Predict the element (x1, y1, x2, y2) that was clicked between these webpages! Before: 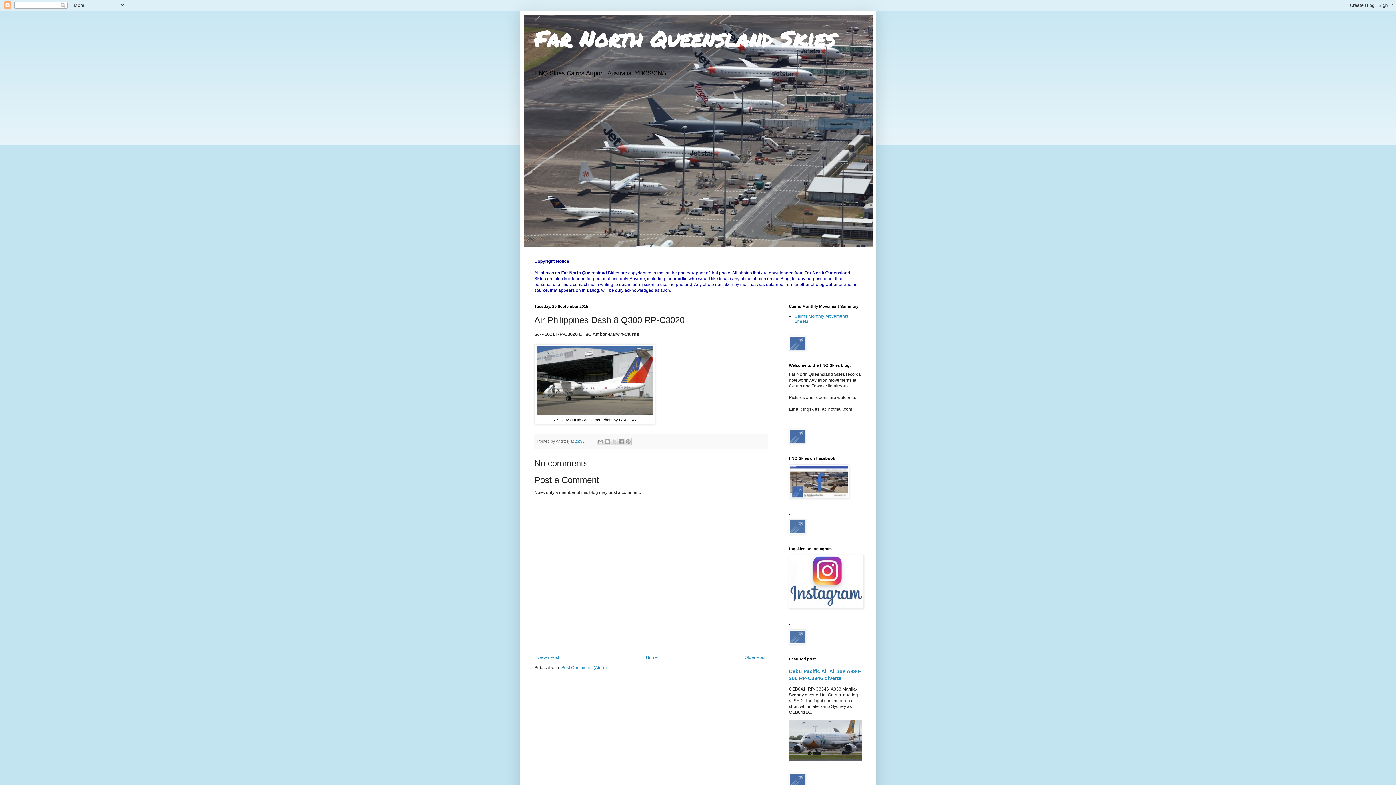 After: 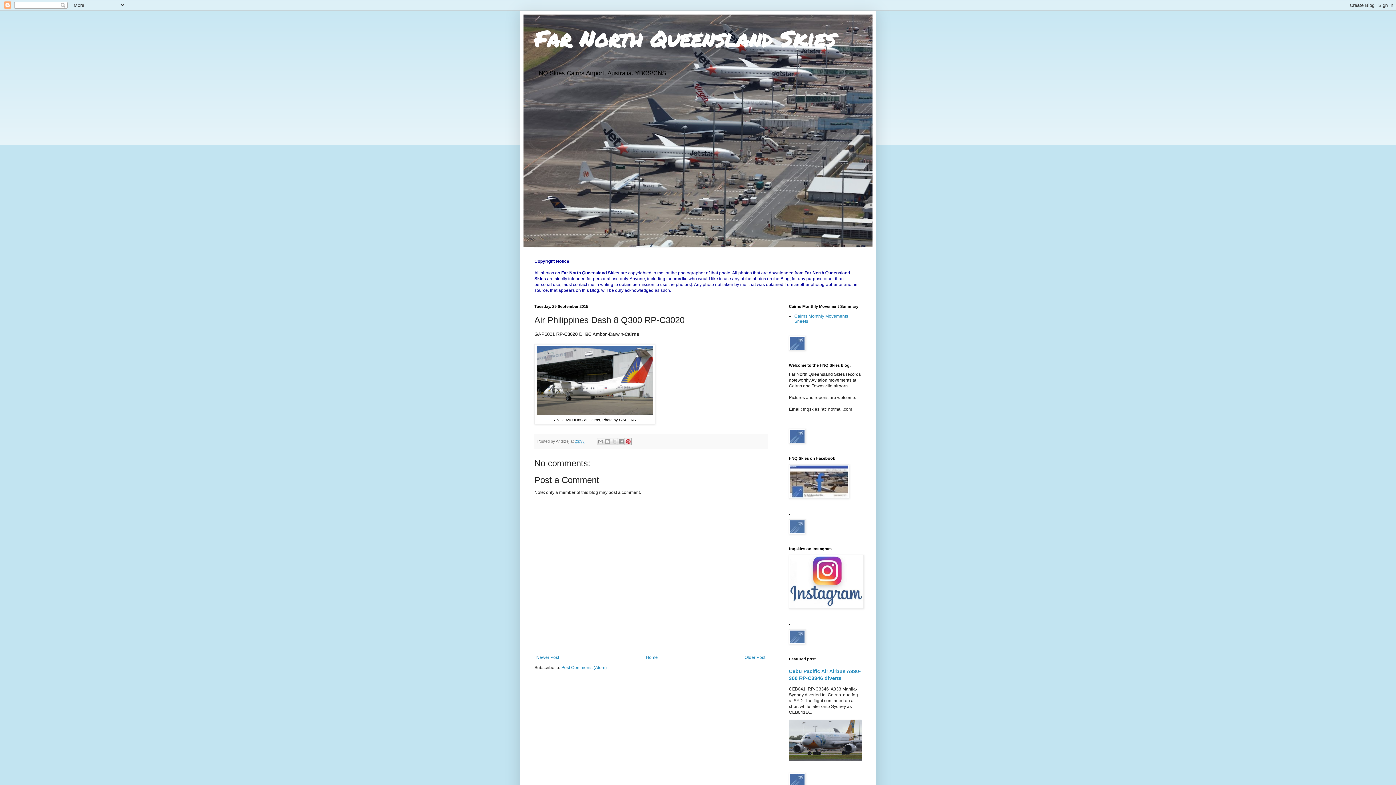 Action: bbox: (624, 438, 632, 445) label: Share to Pinterest